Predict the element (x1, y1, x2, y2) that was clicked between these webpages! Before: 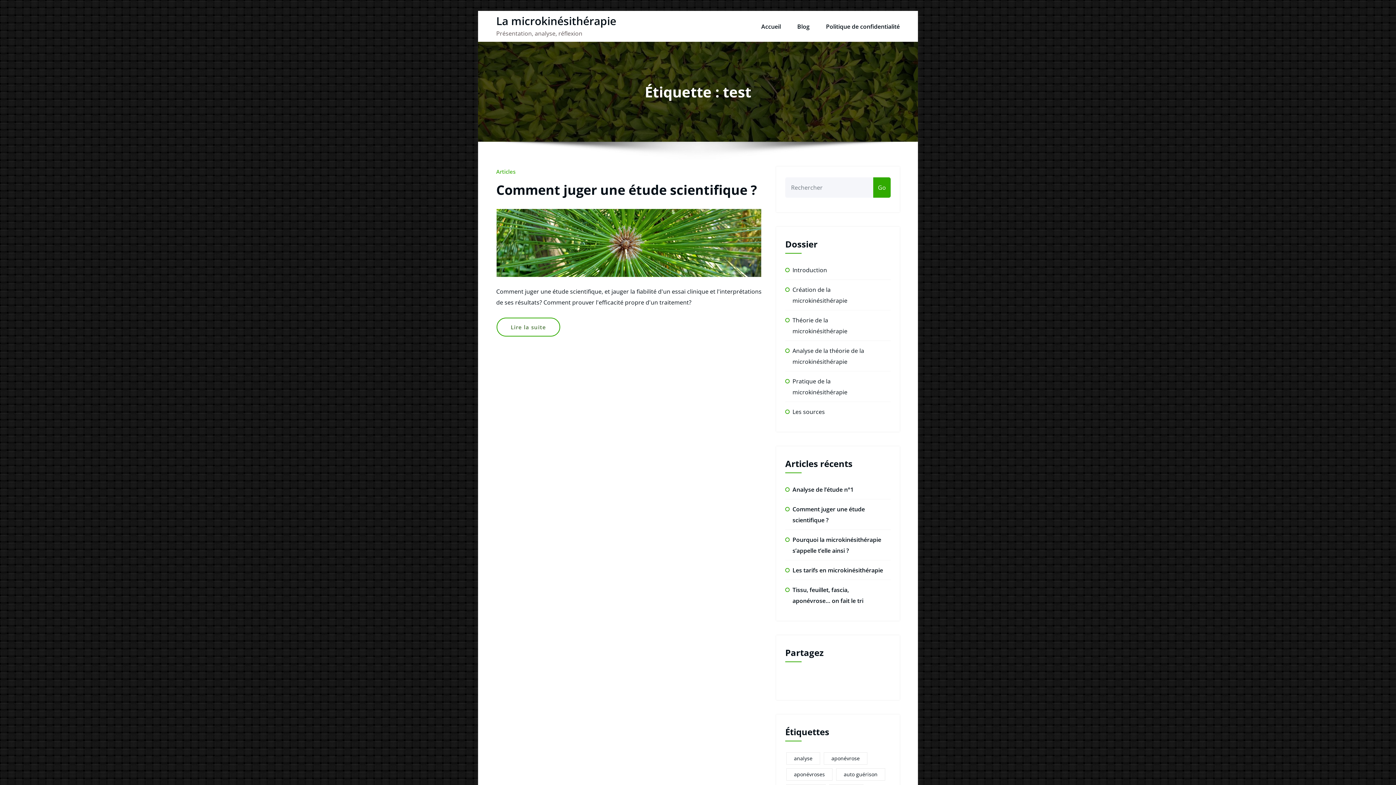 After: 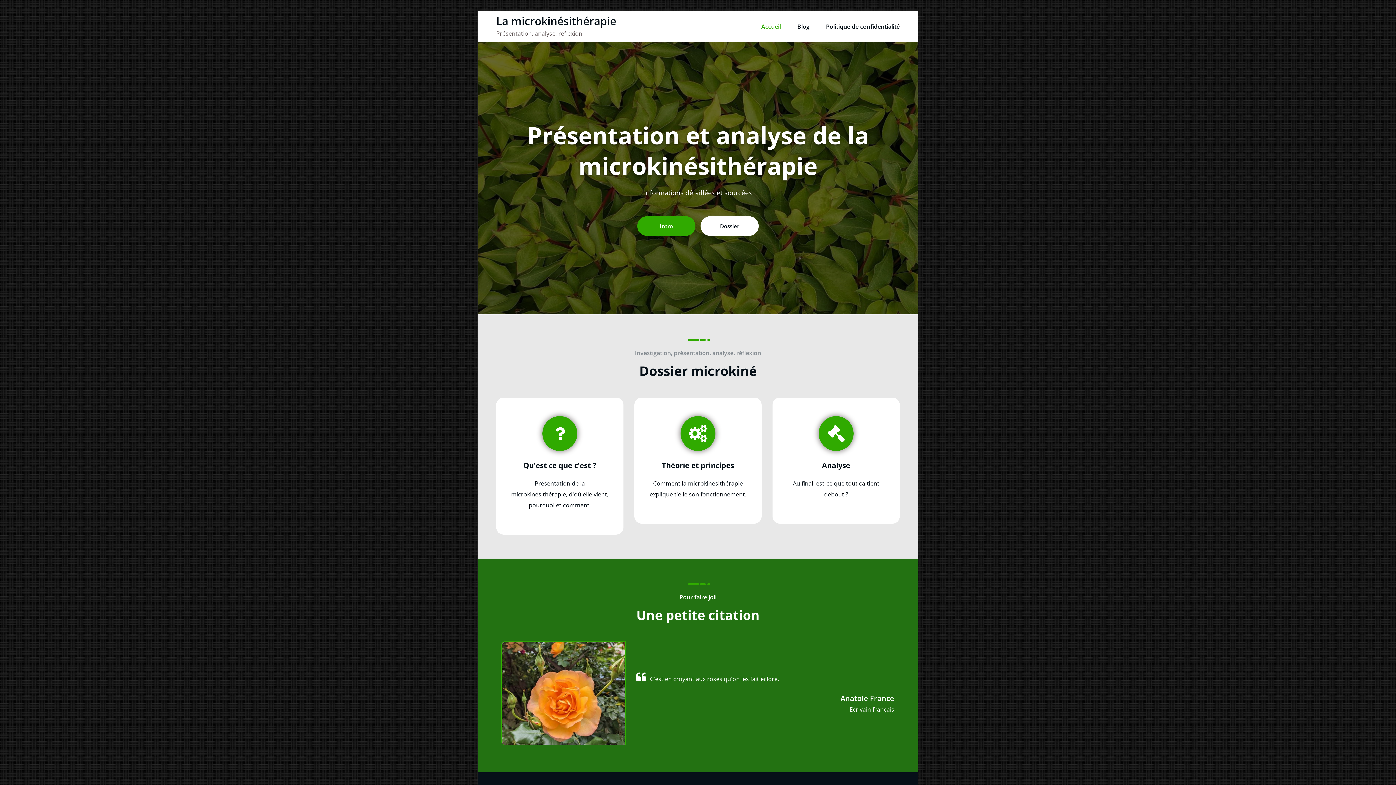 Action: bbox: (761, 20, 781, 32) label: Accueil